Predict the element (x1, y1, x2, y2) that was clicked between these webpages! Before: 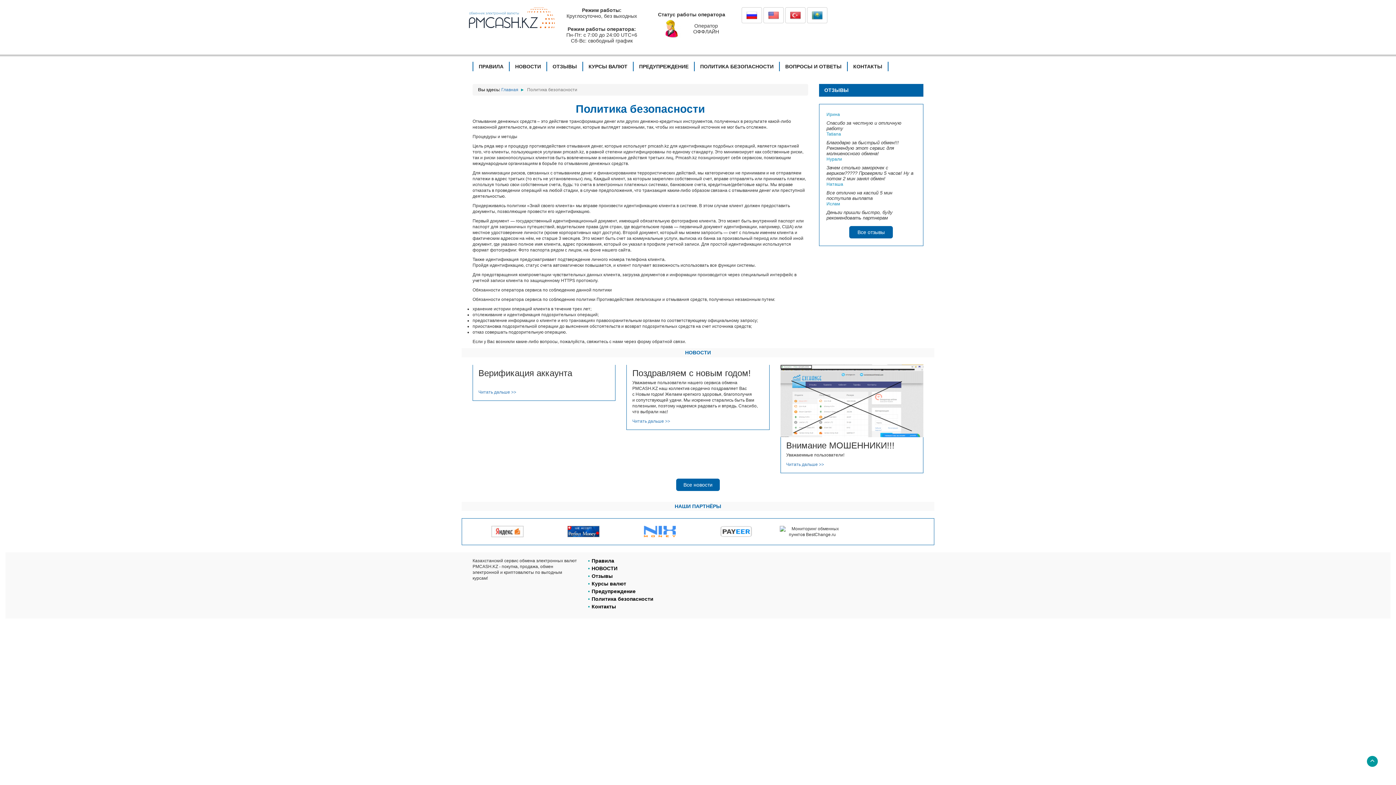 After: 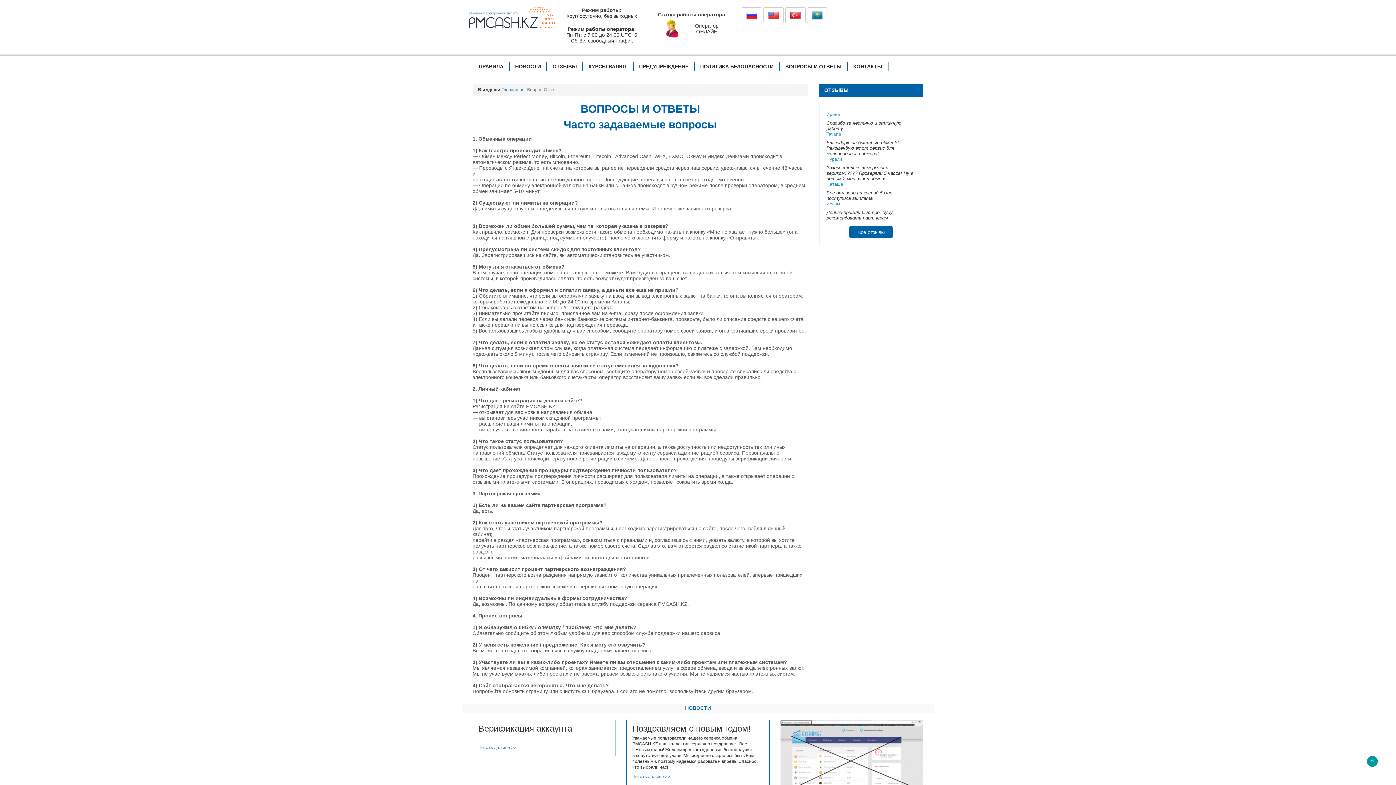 Action: label: ВОПРОСЫ И ОТВЕТЫ bbox: (785, 63, 841, 69)